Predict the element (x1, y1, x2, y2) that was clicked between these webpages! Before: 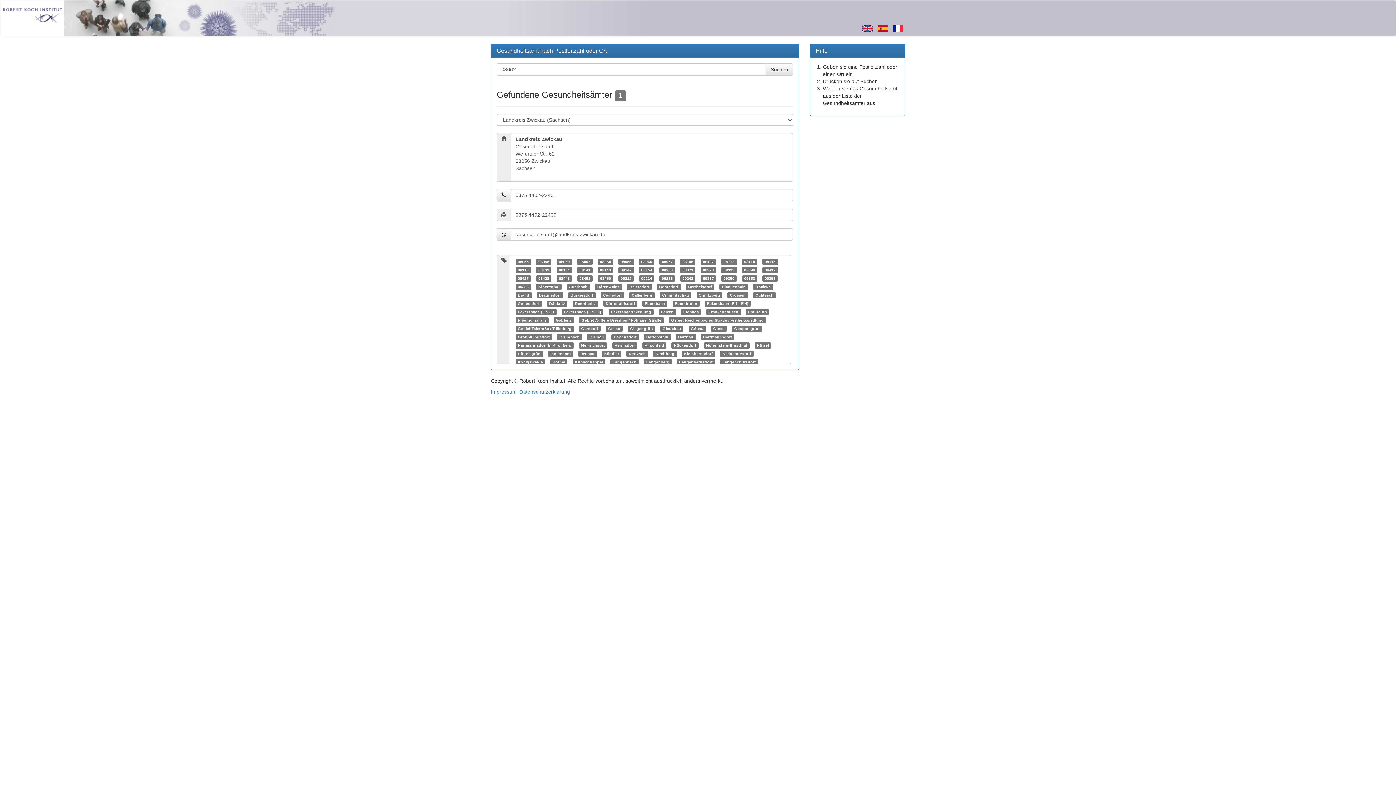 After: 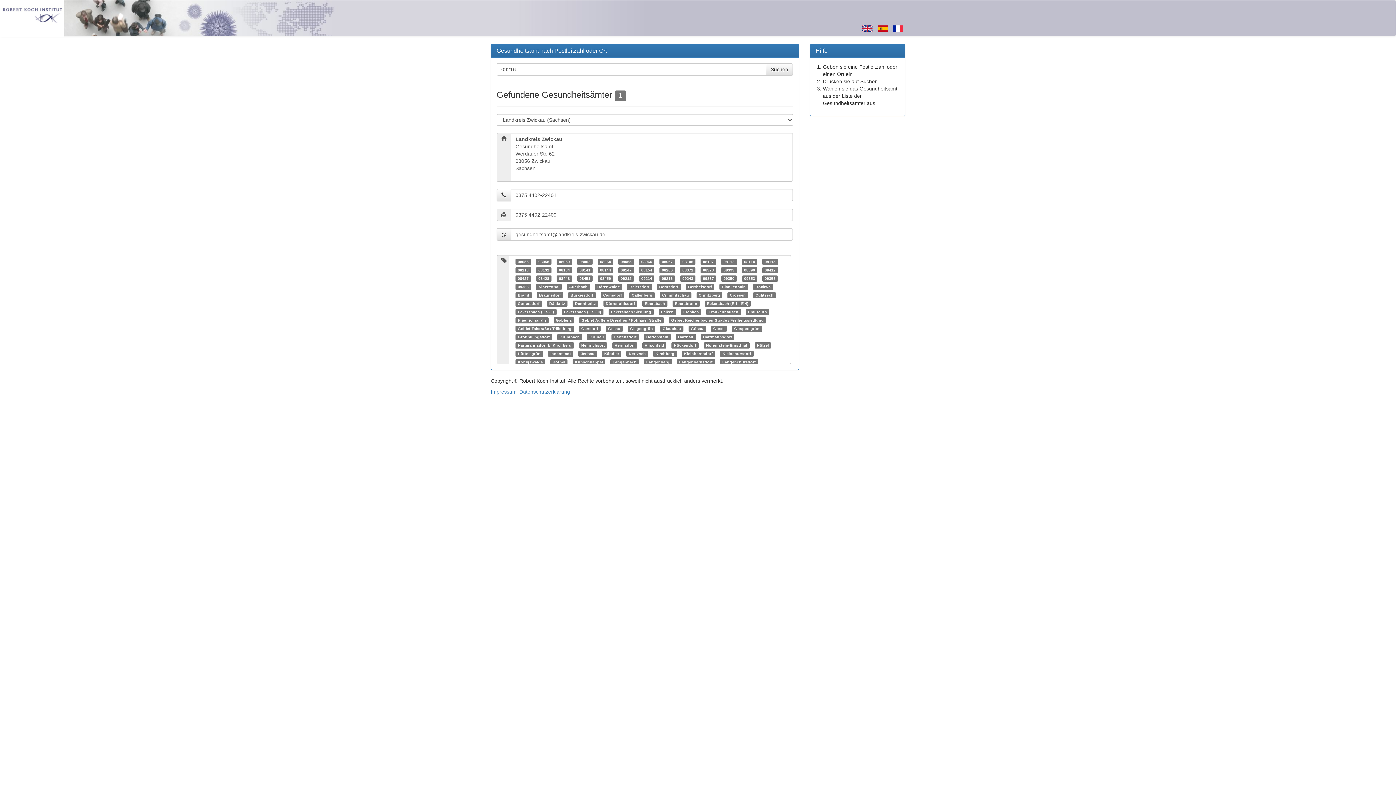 Action: bbox: (661, 276, 672, 280) label: 09216